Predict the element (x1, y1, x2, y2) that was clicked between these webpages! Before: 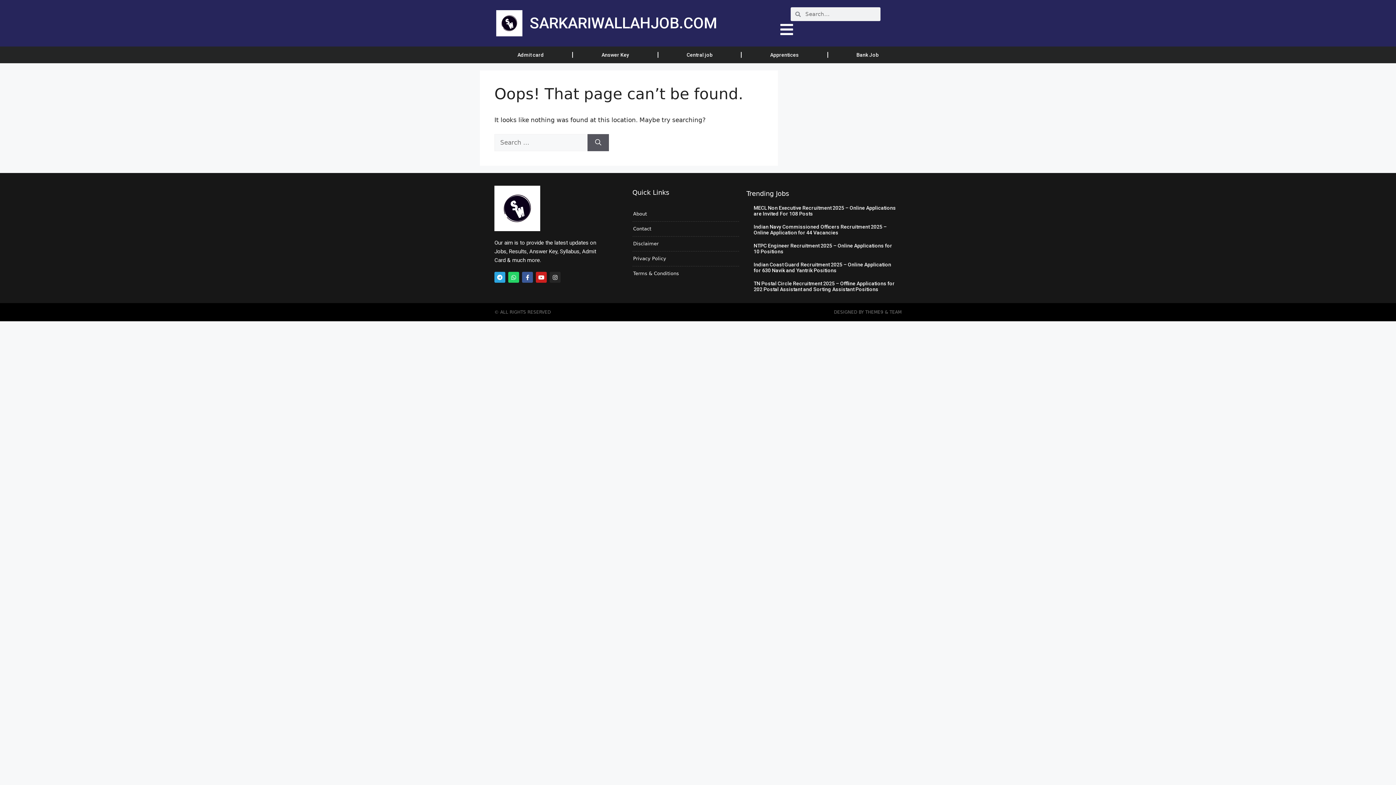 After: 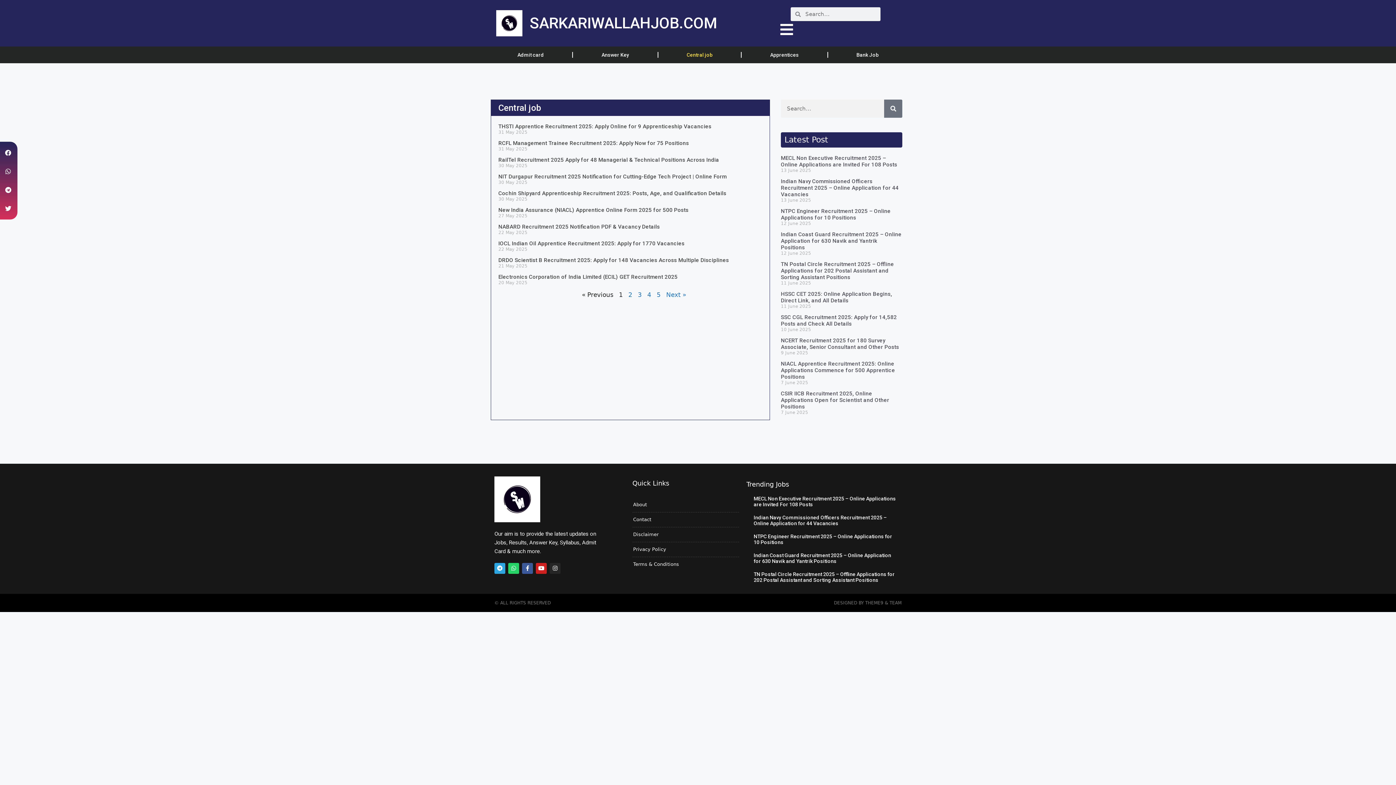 Action: bbox: (658, 46, 741, 63) label: Central job